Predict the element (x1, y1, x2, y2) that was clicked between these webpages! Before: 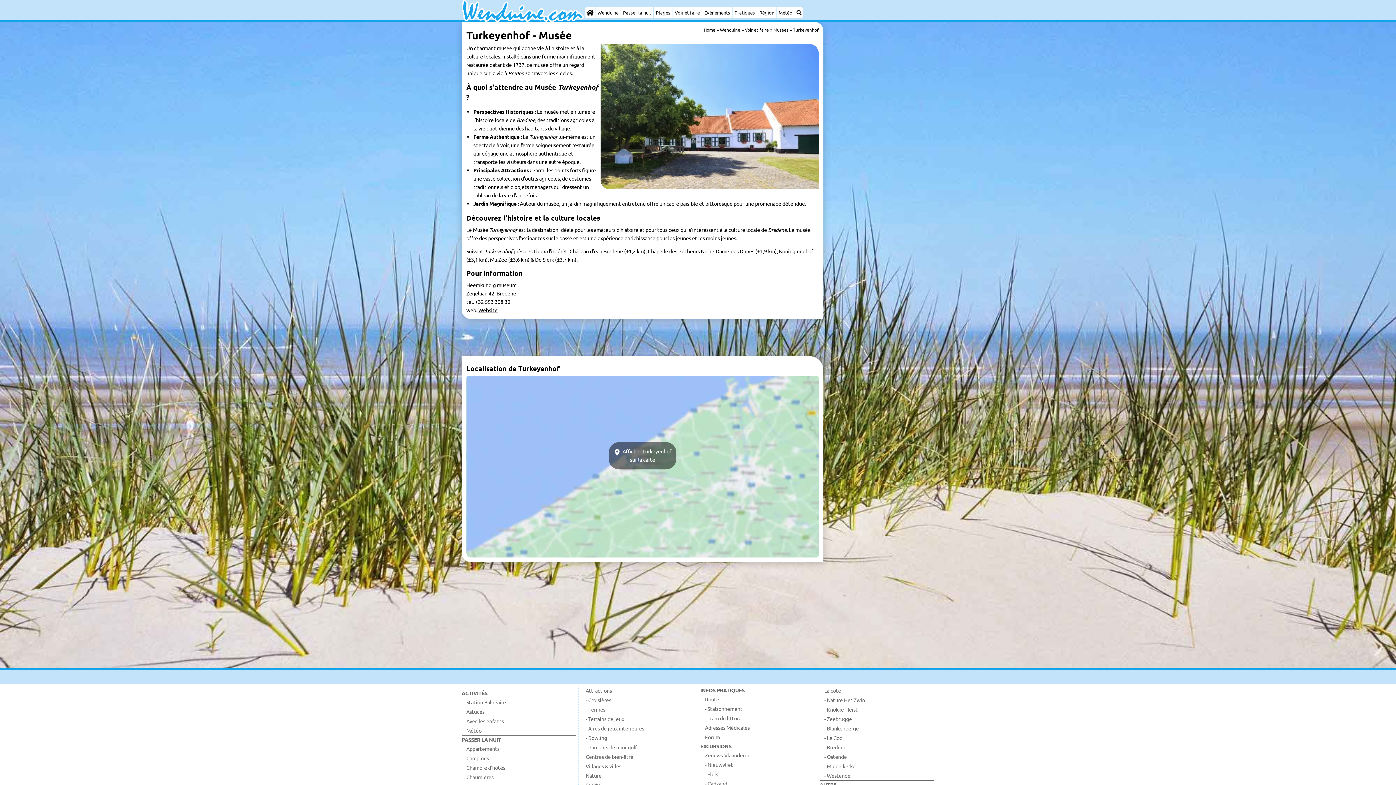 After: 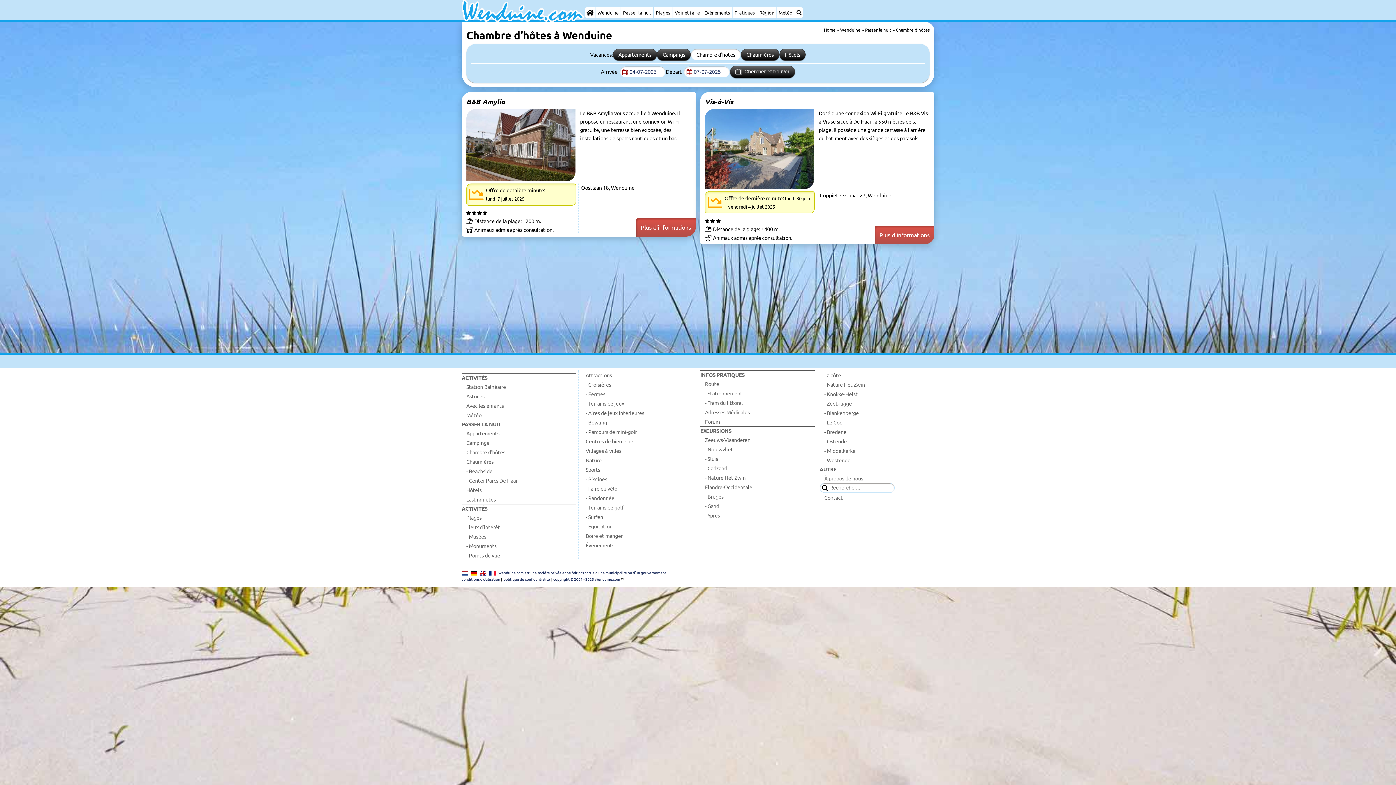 Action: label: Chambre d'hôtes bbox: (461, 763, 576, 772)